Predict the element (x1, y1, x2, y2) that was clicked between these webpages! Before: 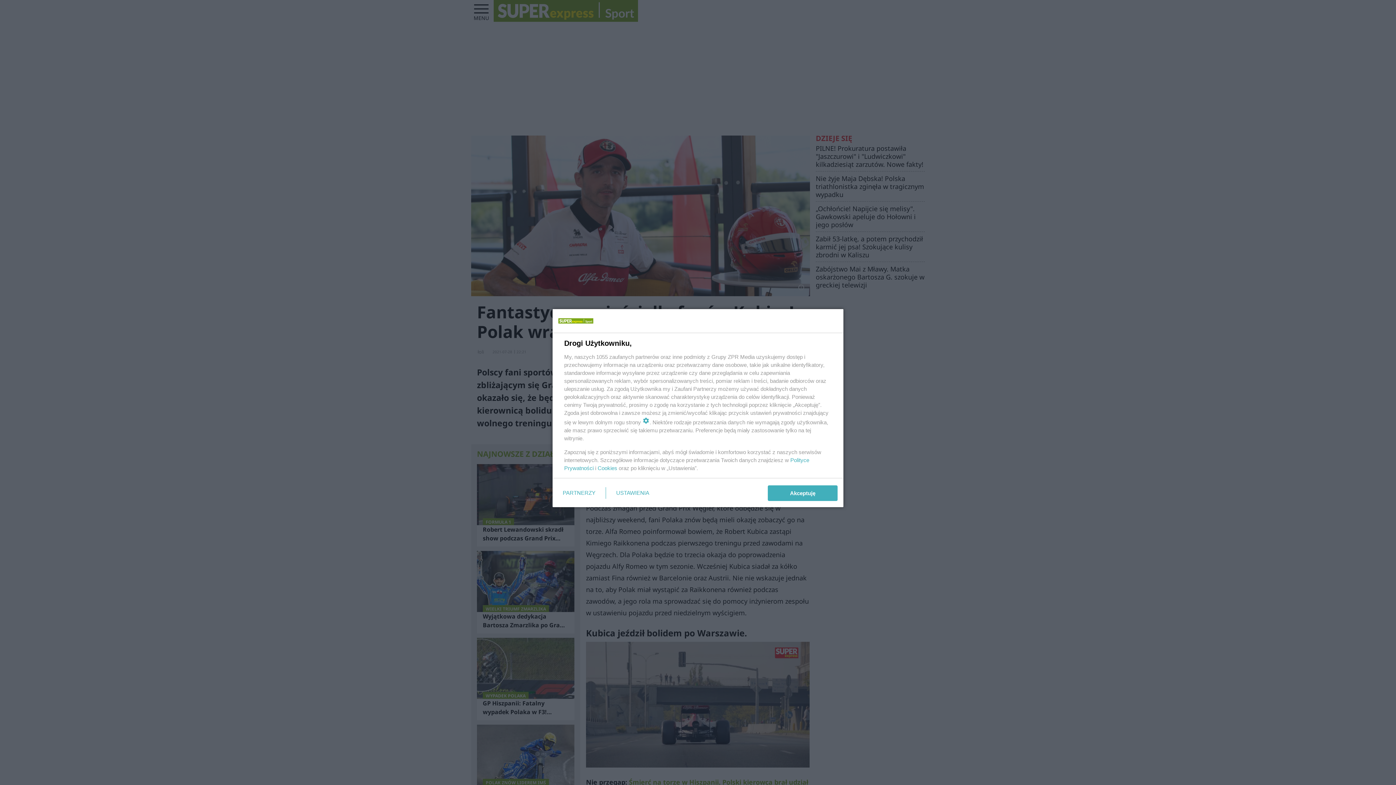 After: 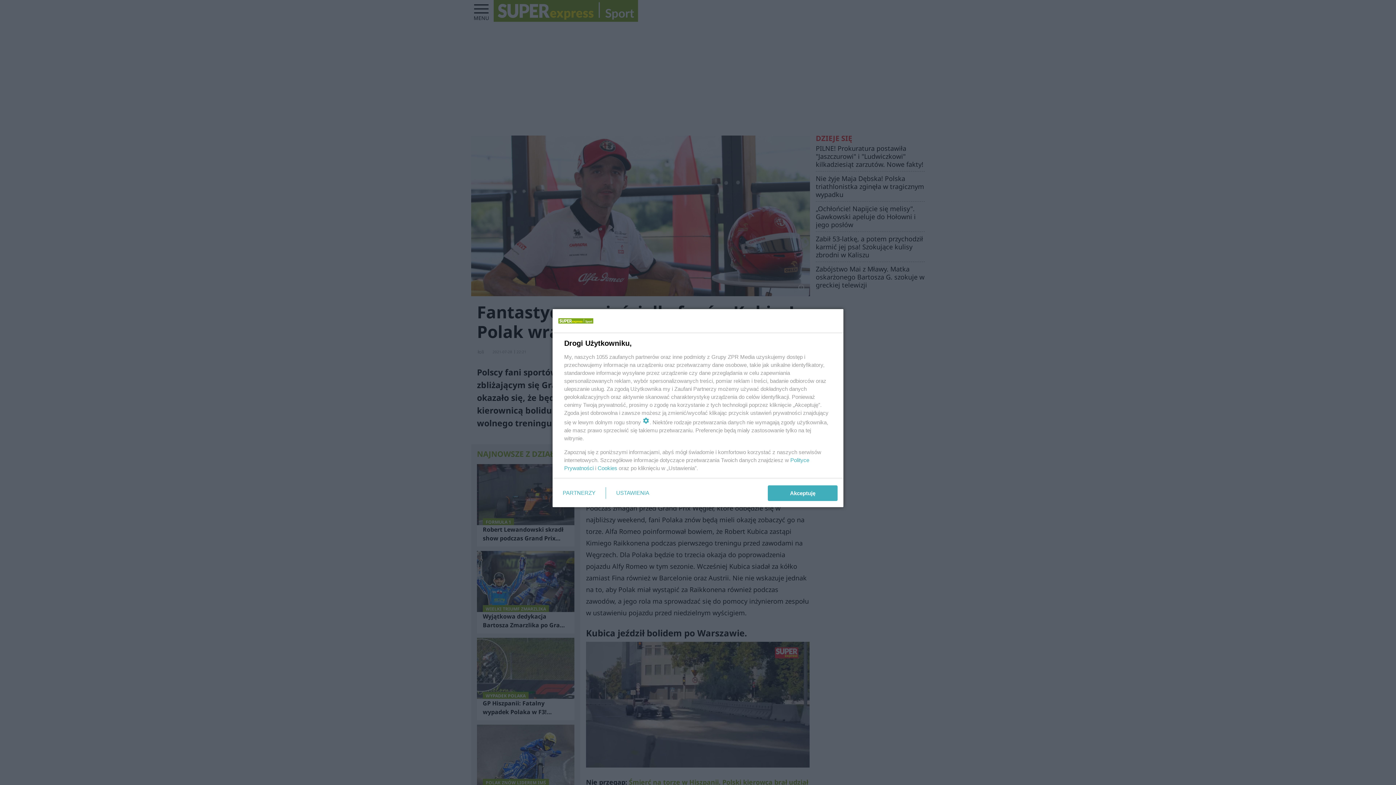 Action: bbox: (597, 465, 617, 471) label: Cookies